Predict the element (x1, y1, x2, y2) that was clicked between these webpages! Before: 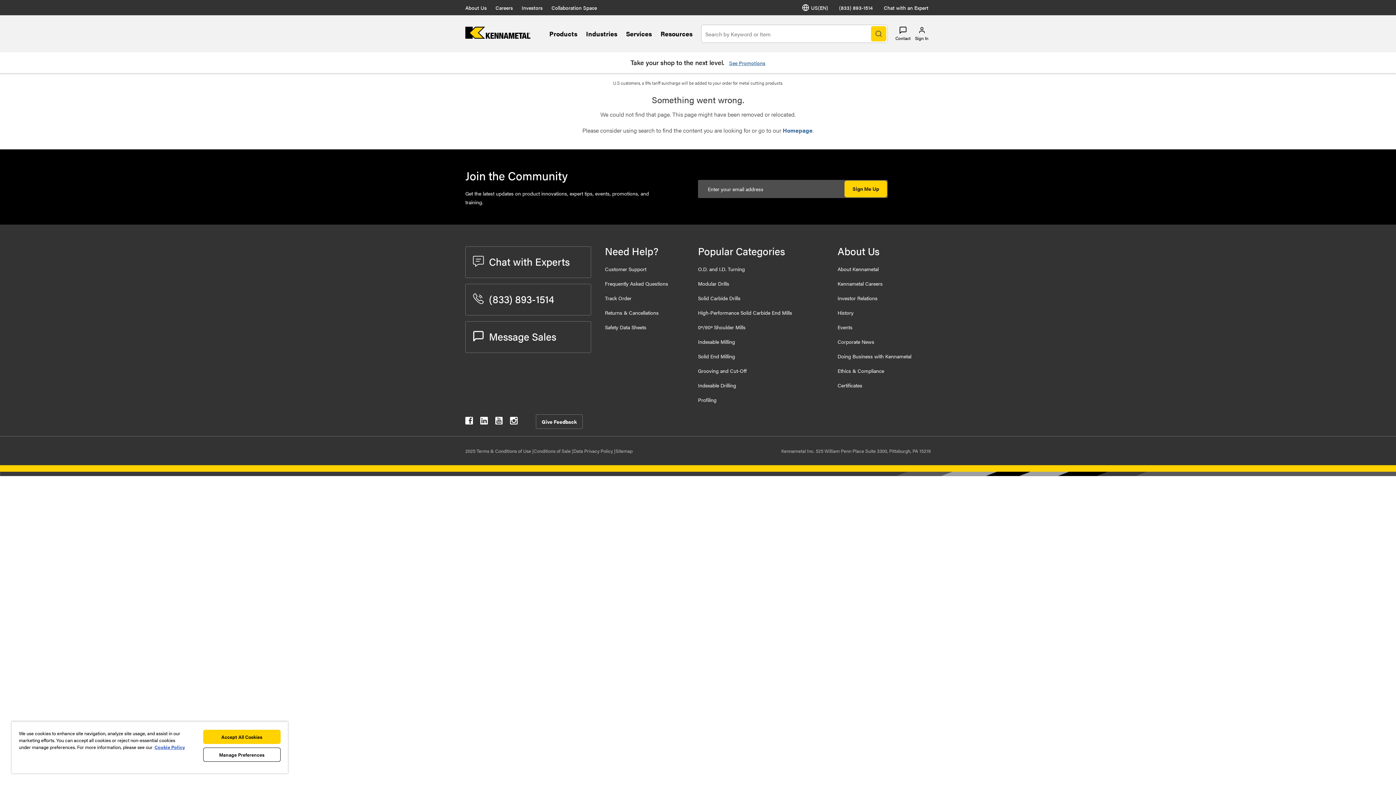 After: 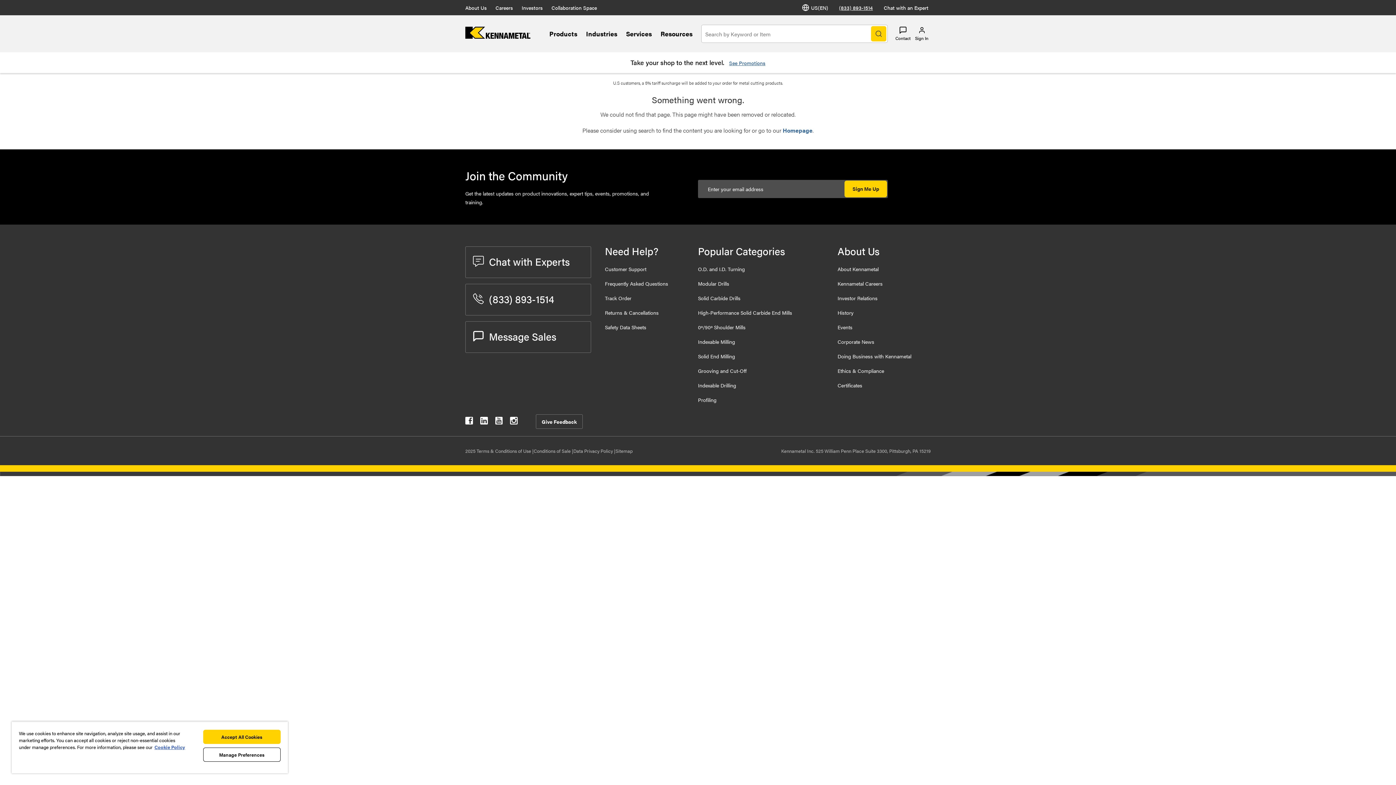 Action: bbox: (839, 3, 873, 11) label: phone number